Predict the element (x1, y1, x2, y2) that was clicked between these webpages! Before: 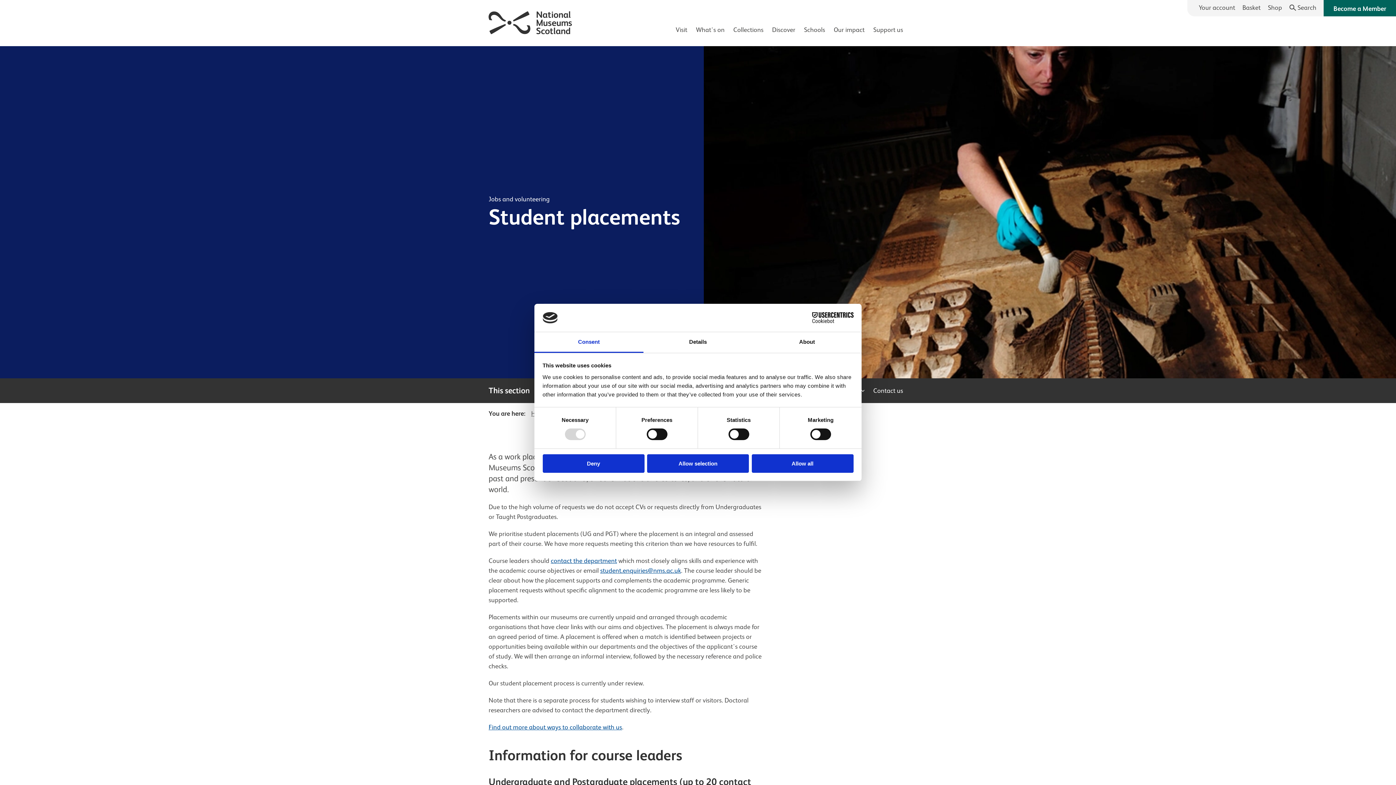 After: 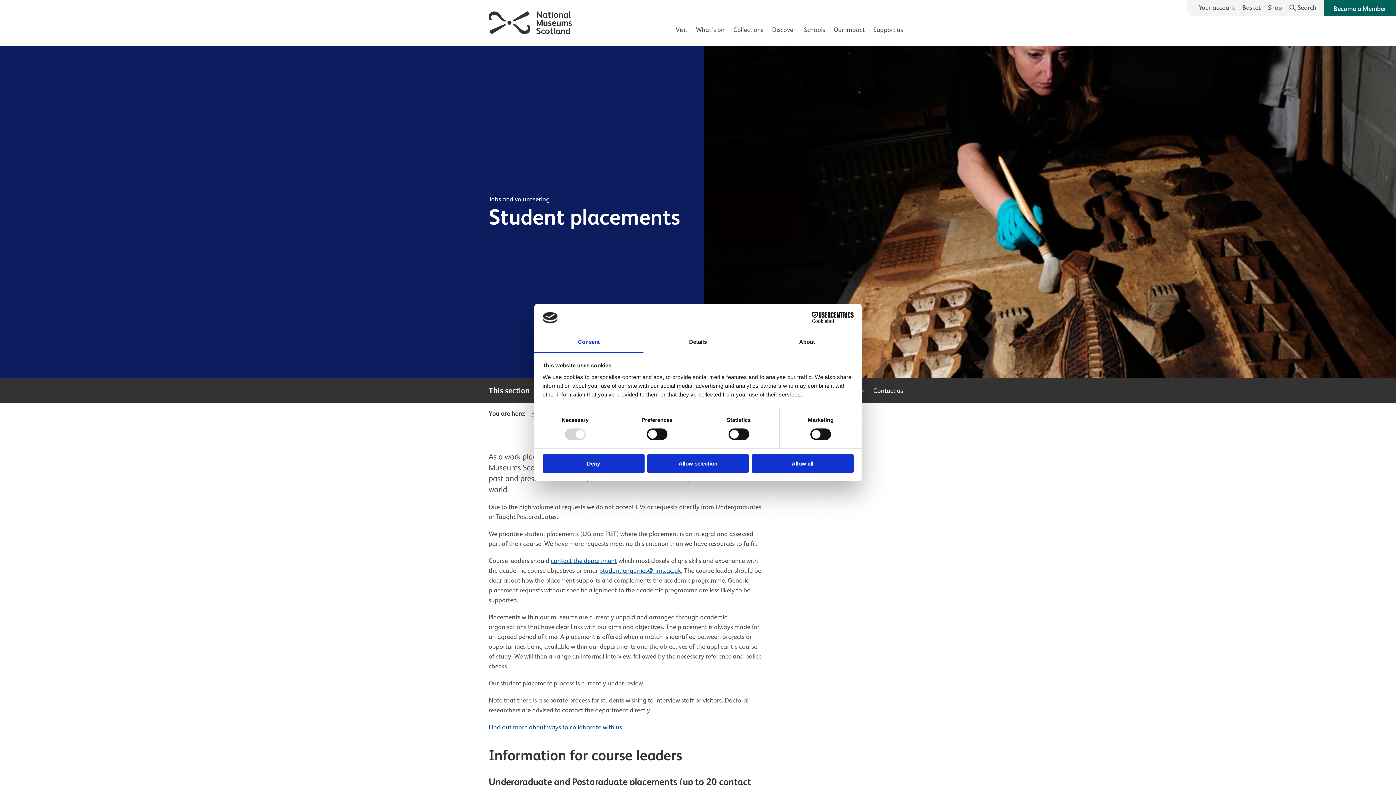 Action: label: Cookiebot - opens in a new window bbox: (790, 312, 853, 323)